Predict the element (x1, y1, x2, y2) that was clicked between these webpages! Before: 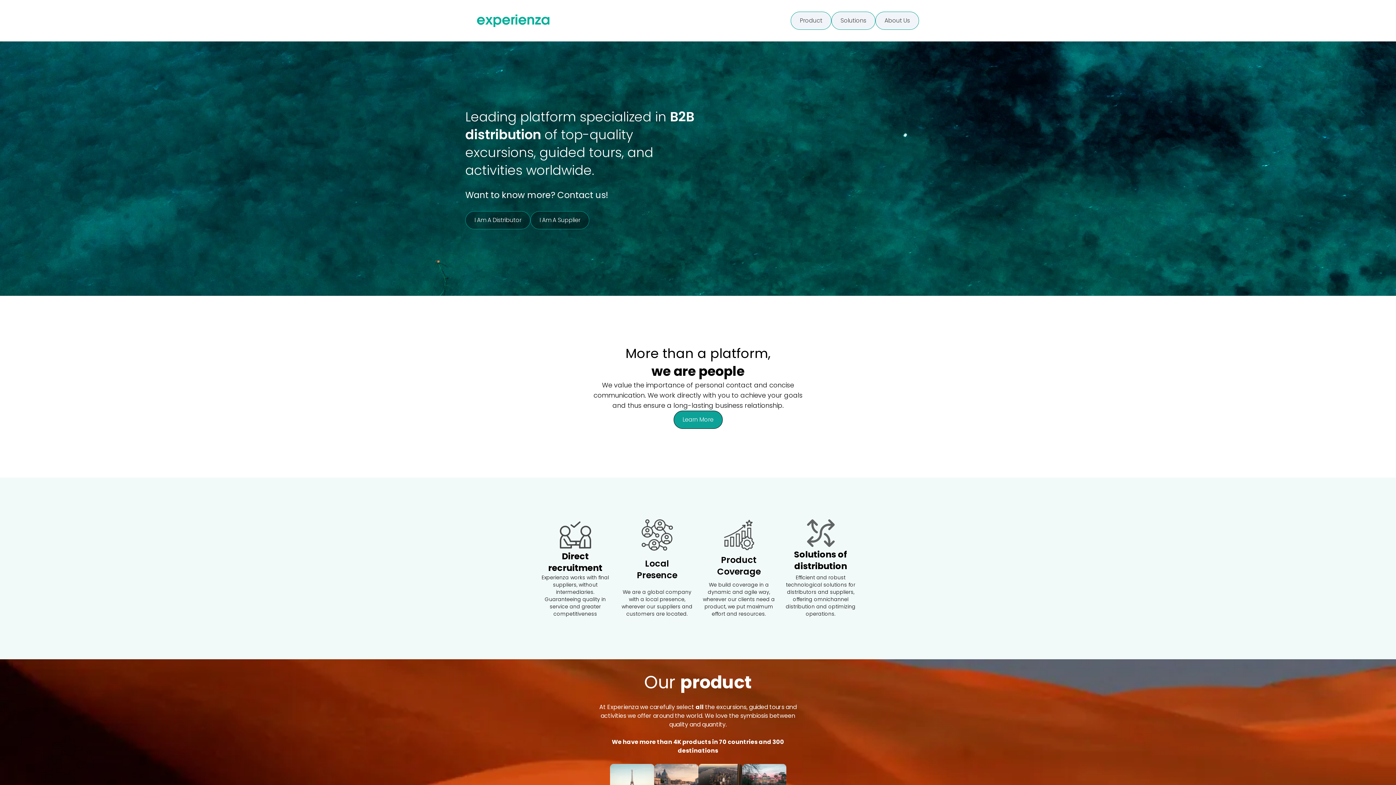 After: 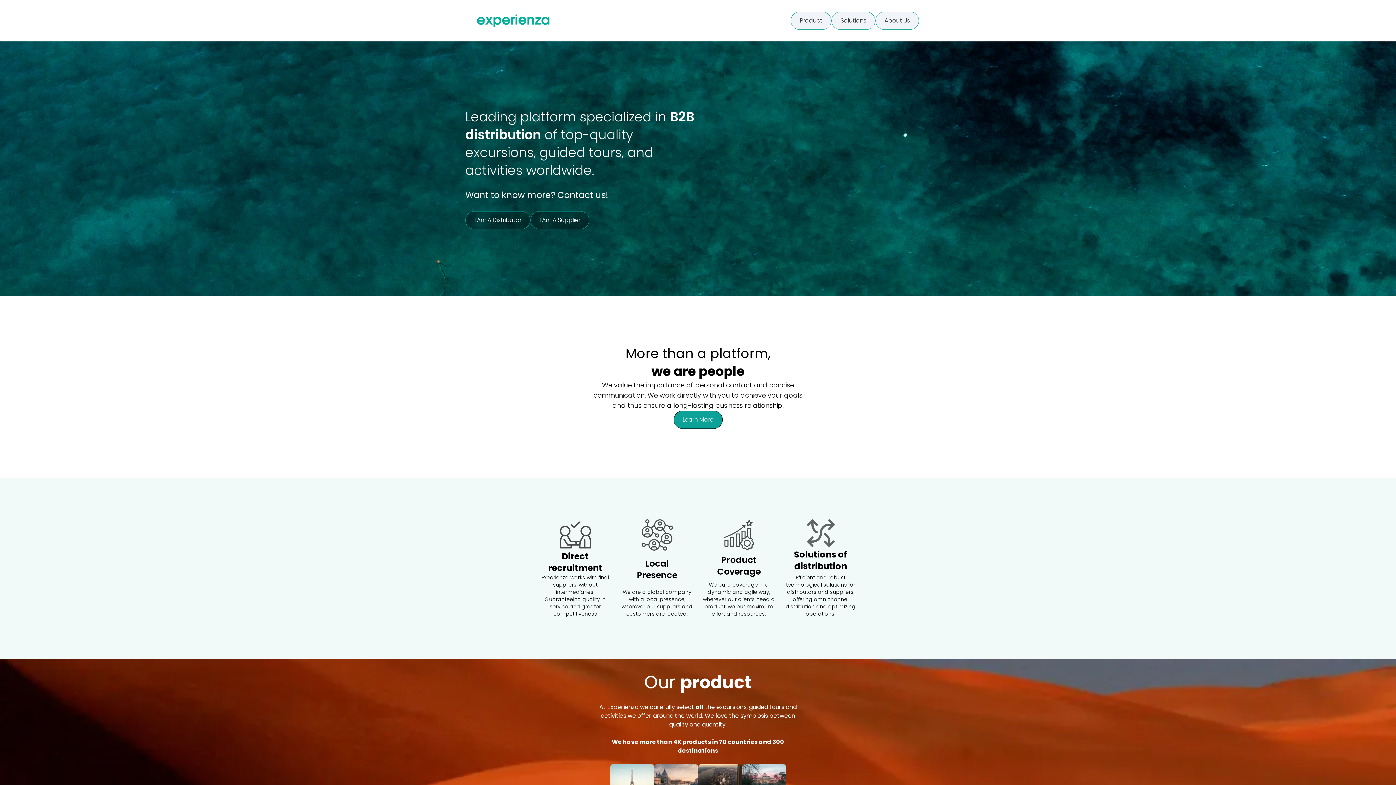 Action: bbox: (477, 14, 549, 27)